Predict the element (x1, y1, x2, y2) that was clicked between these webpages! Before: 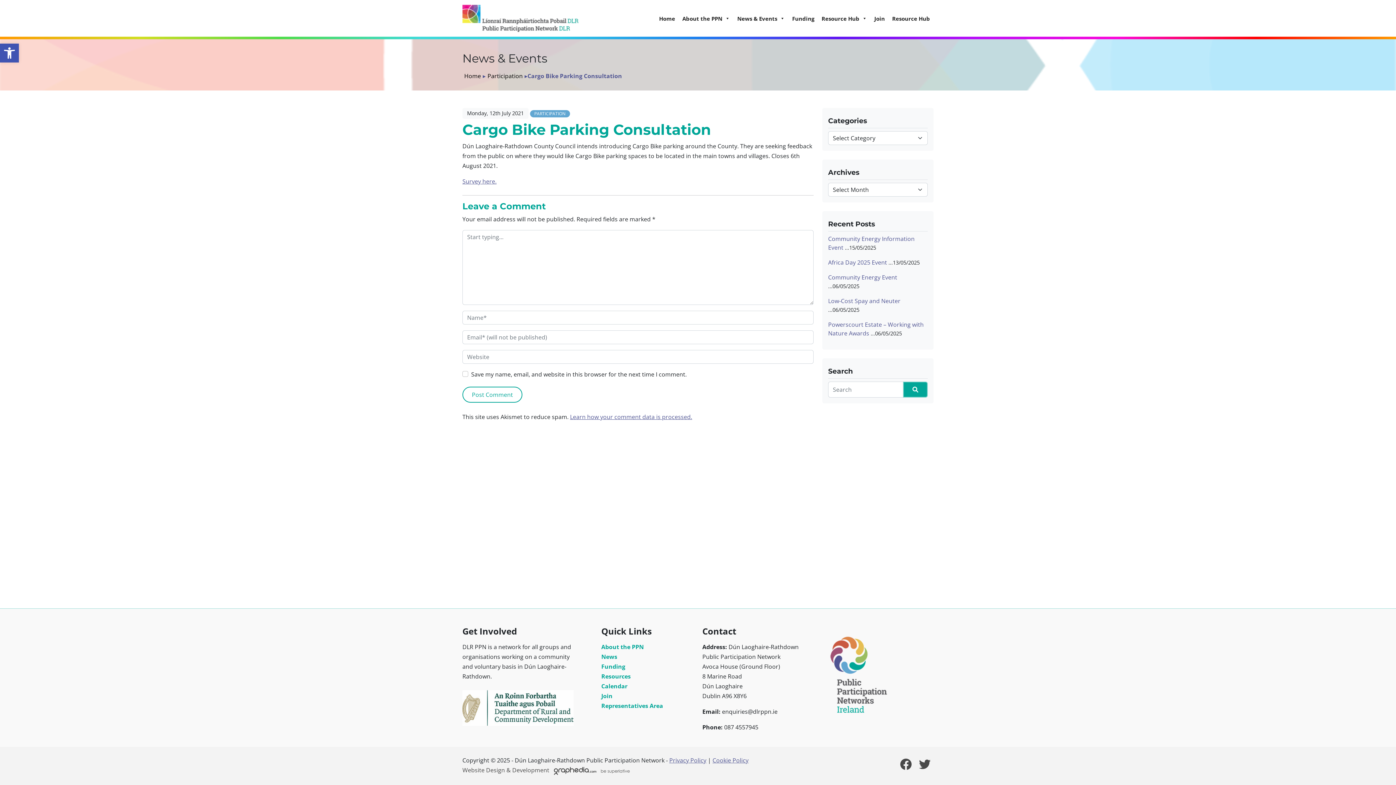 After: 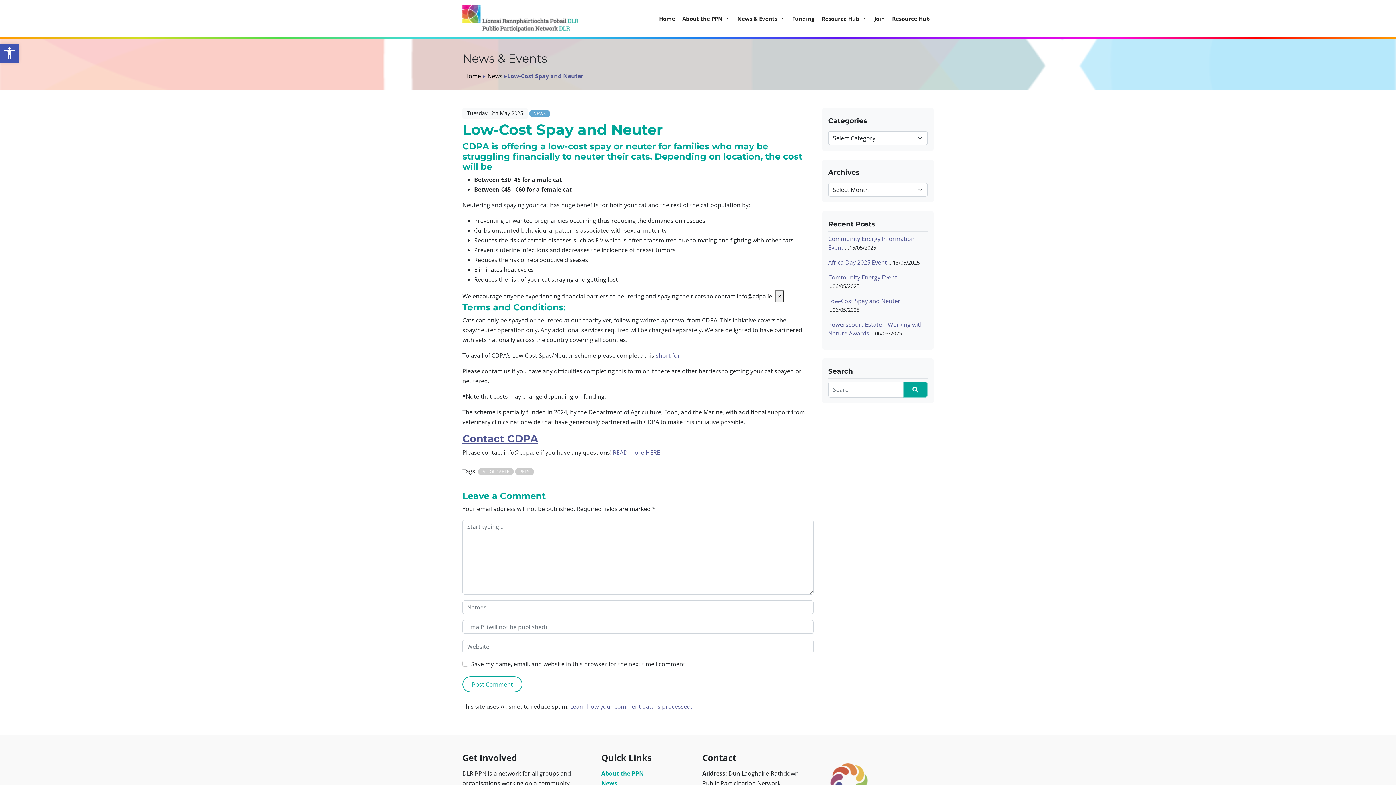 Action: label: Low-Cost Spay and Neuter bbox: (828, 297, 900, 305)